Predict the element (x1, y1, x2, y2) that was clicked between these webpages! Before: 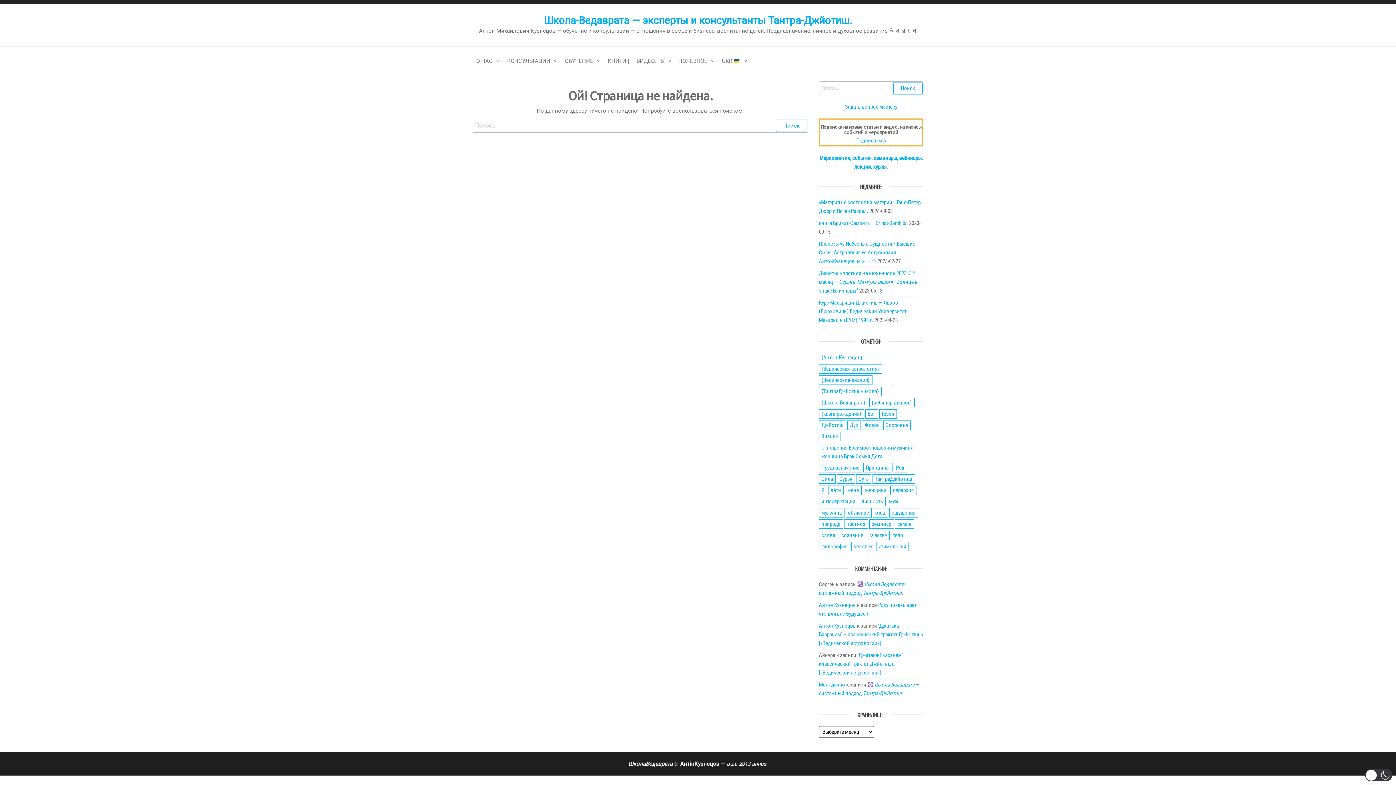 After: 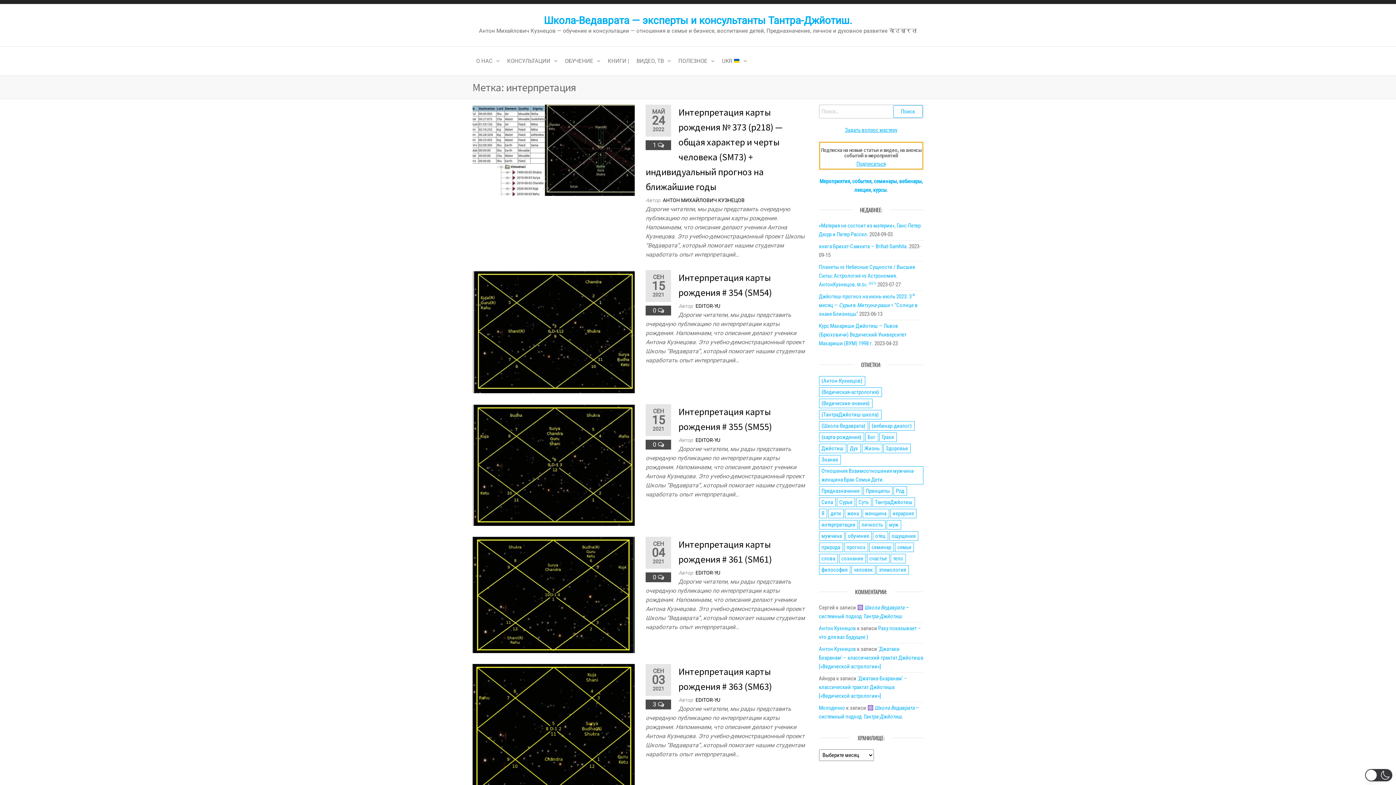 Action: label: интерпретация (77 элементов) bbox: (819, 497, 858, 506)